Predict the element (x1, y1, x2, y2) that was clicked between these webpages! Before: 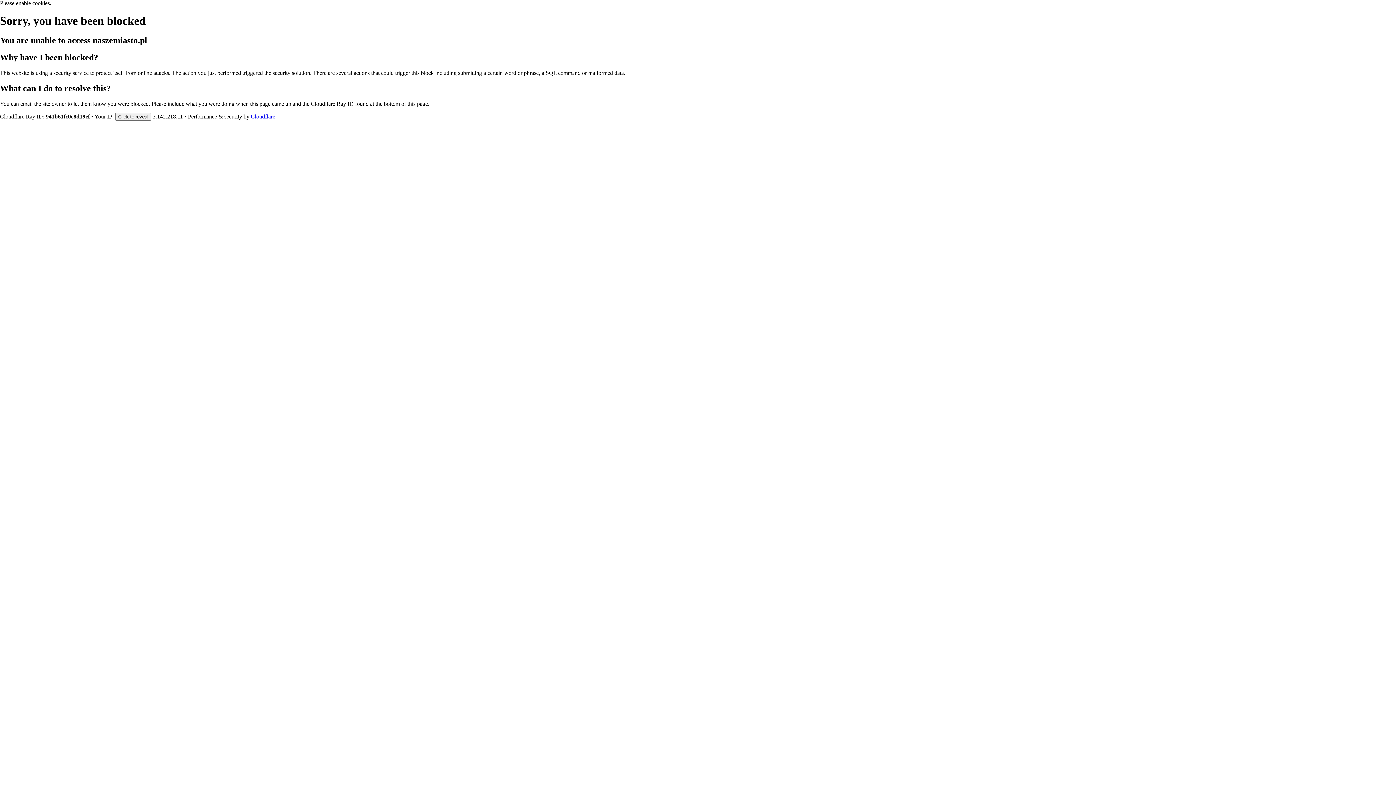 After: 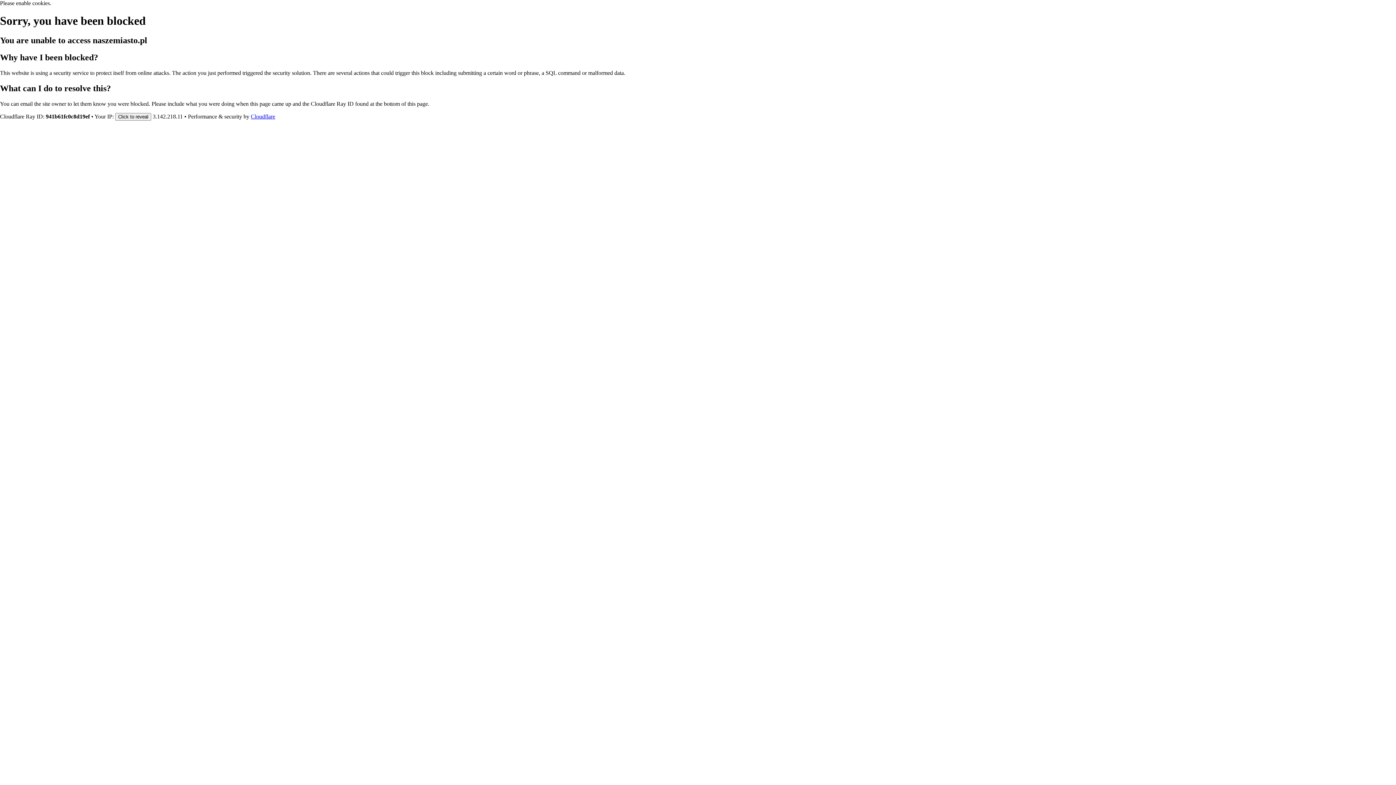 Action: label: Cloudflare bbox: (250, 113, 275, 119)